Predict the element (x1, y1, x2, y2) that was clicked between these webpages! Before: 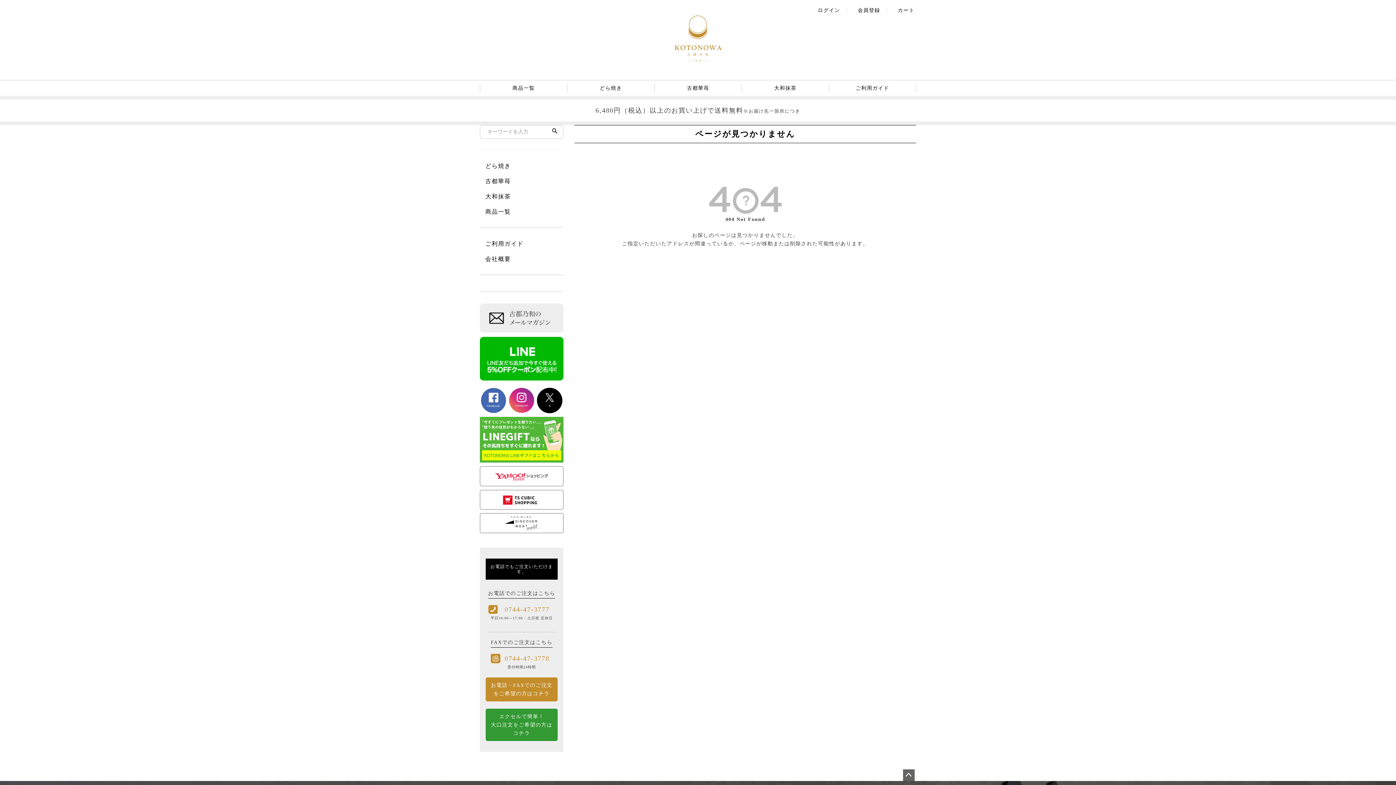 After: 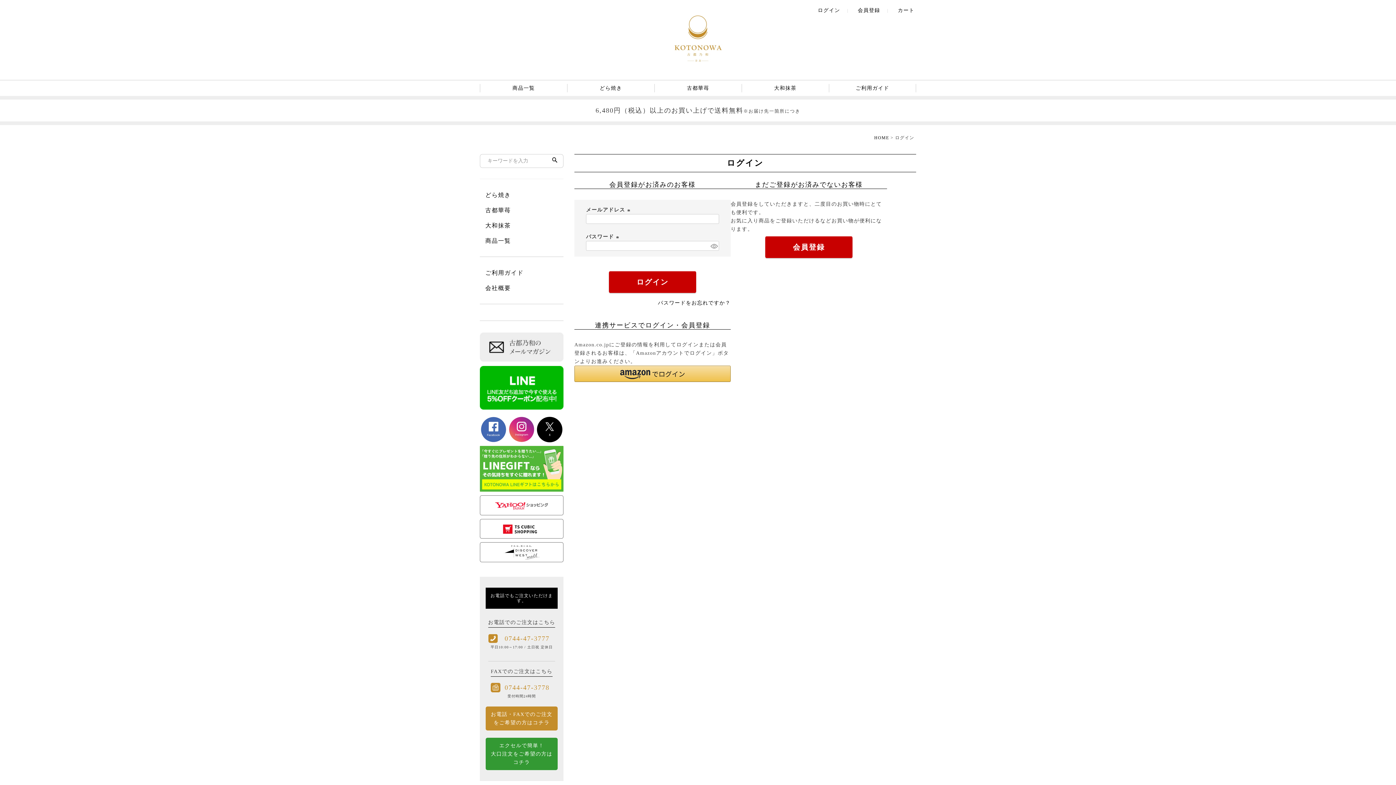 Action: label: ログイン bbox: (814, 5, 840, 14)